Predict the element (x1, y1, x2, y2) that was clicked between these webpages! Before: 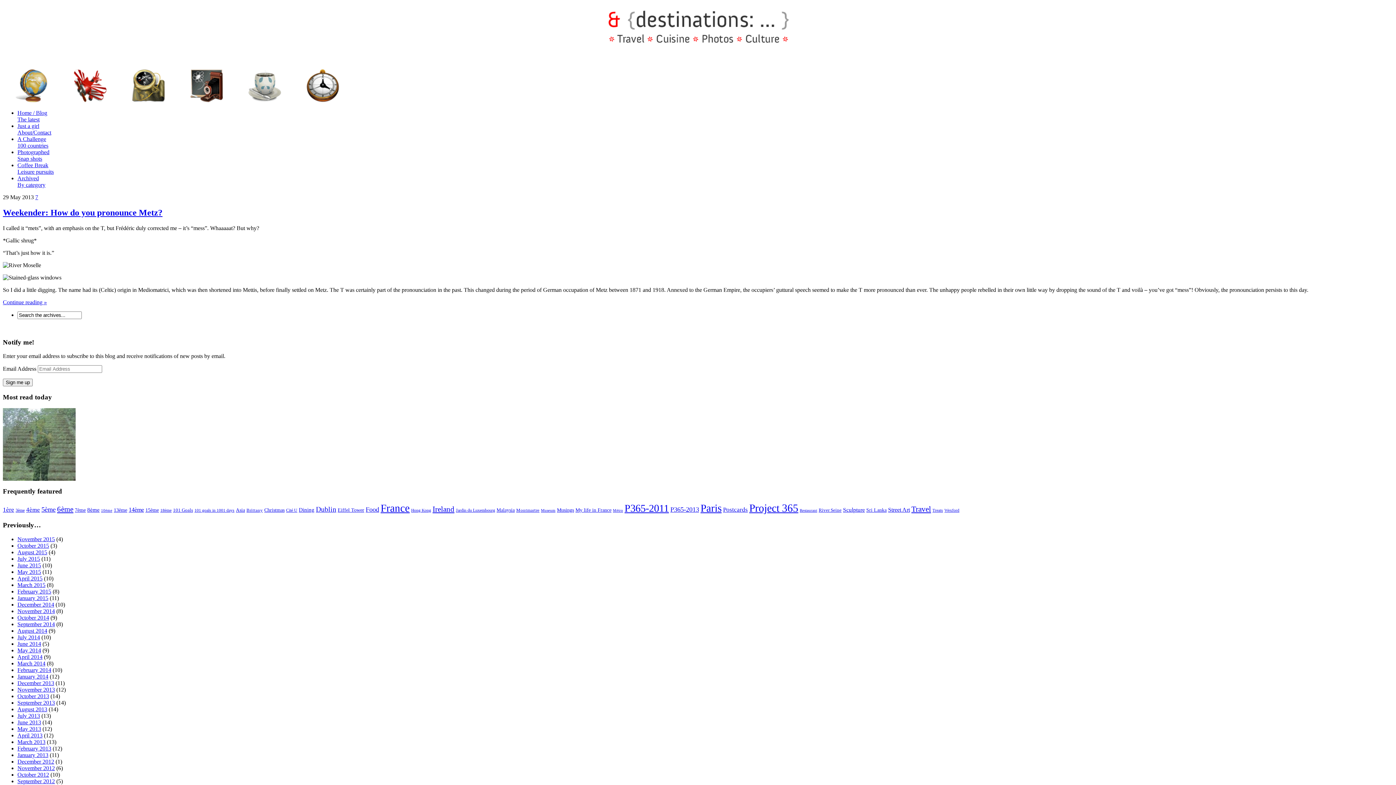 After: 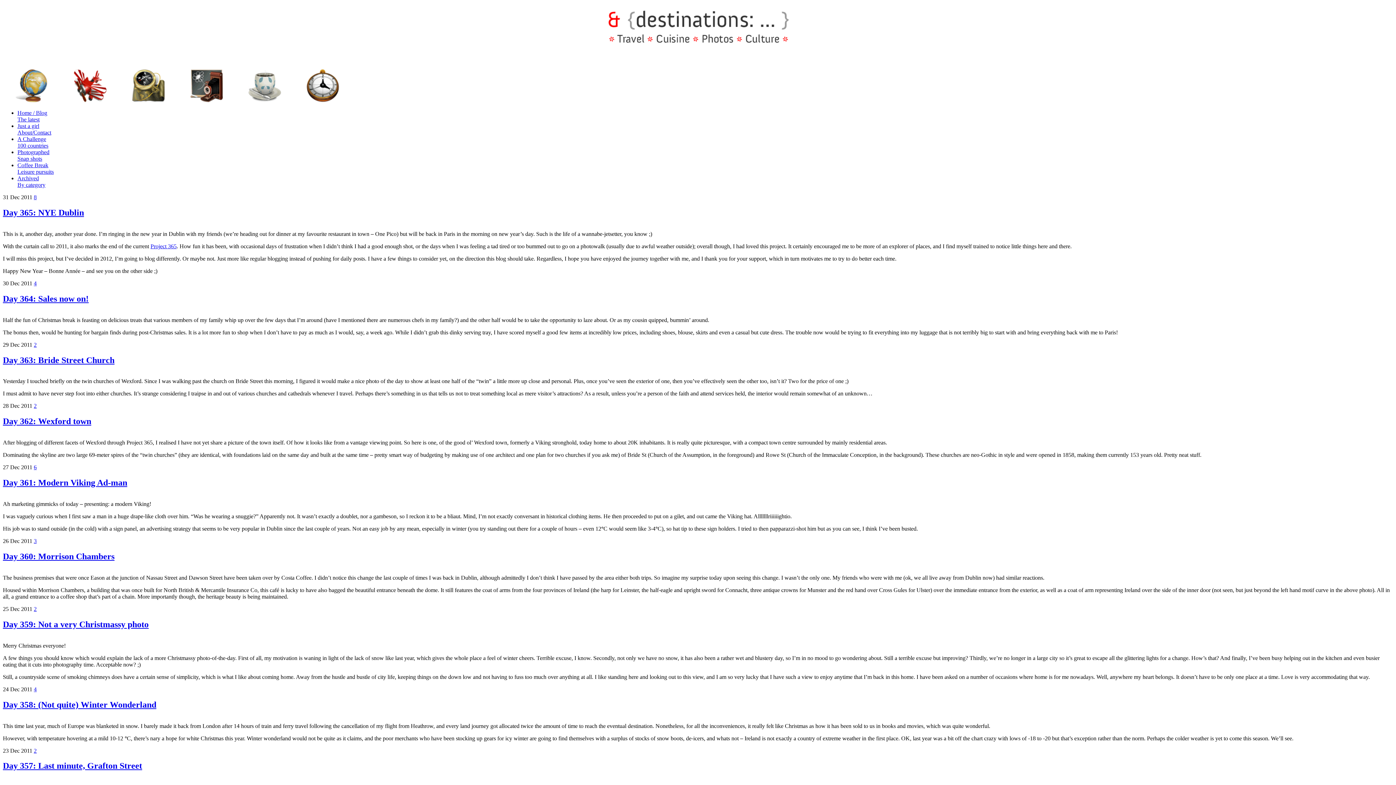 Action: bbox: (624, 502, 669, 514) label: P365-2011 (365 items)